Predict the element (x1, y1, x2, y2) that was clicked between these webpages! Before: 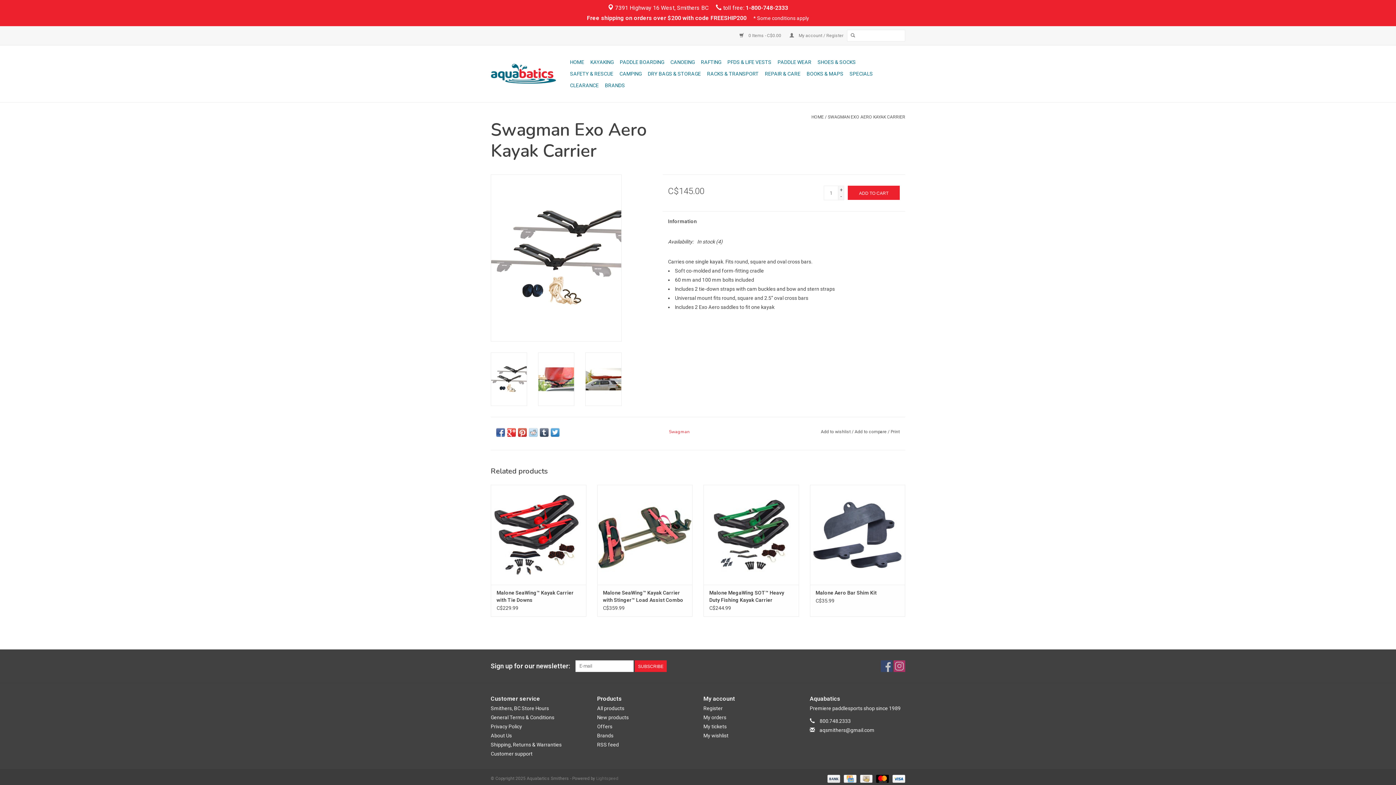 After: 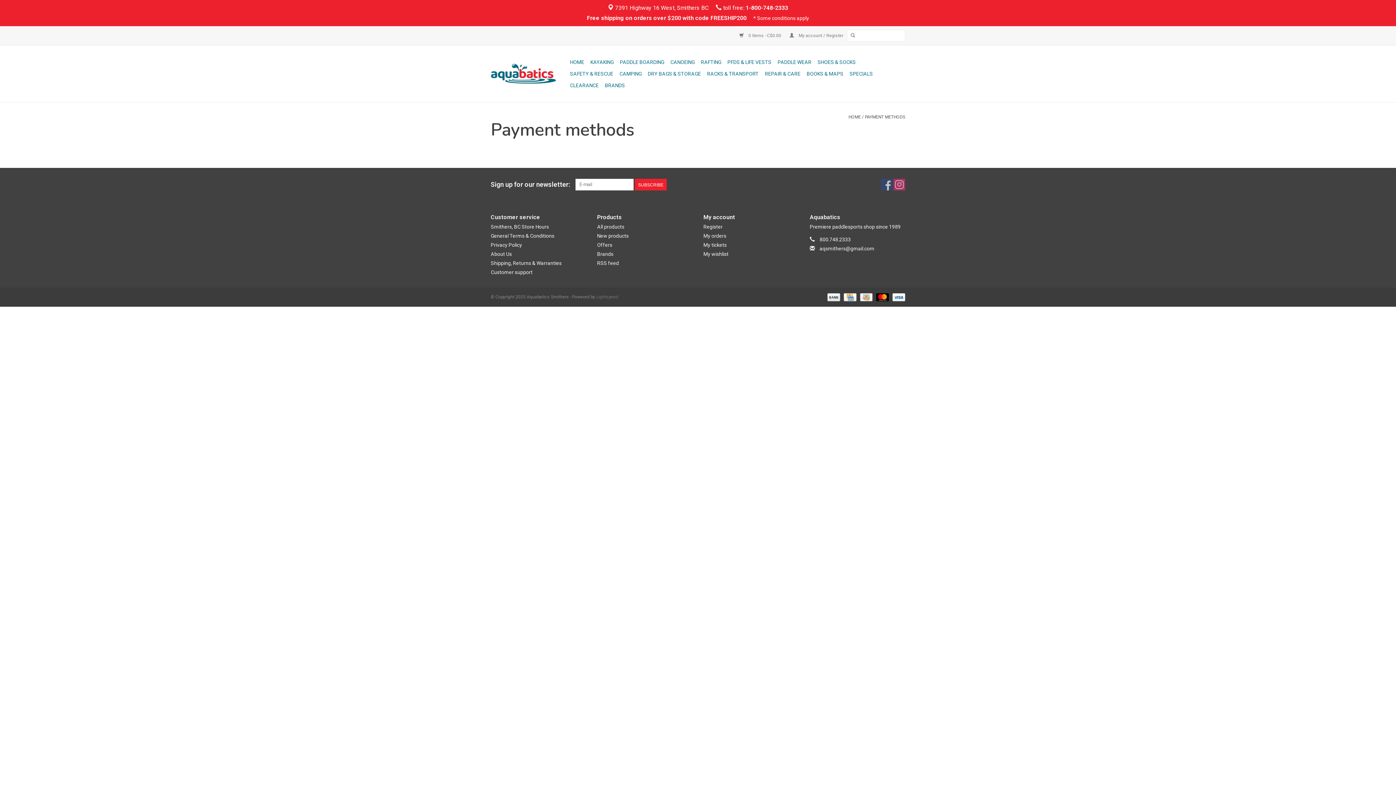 Action: bbox: (890, 776, 905, 781)